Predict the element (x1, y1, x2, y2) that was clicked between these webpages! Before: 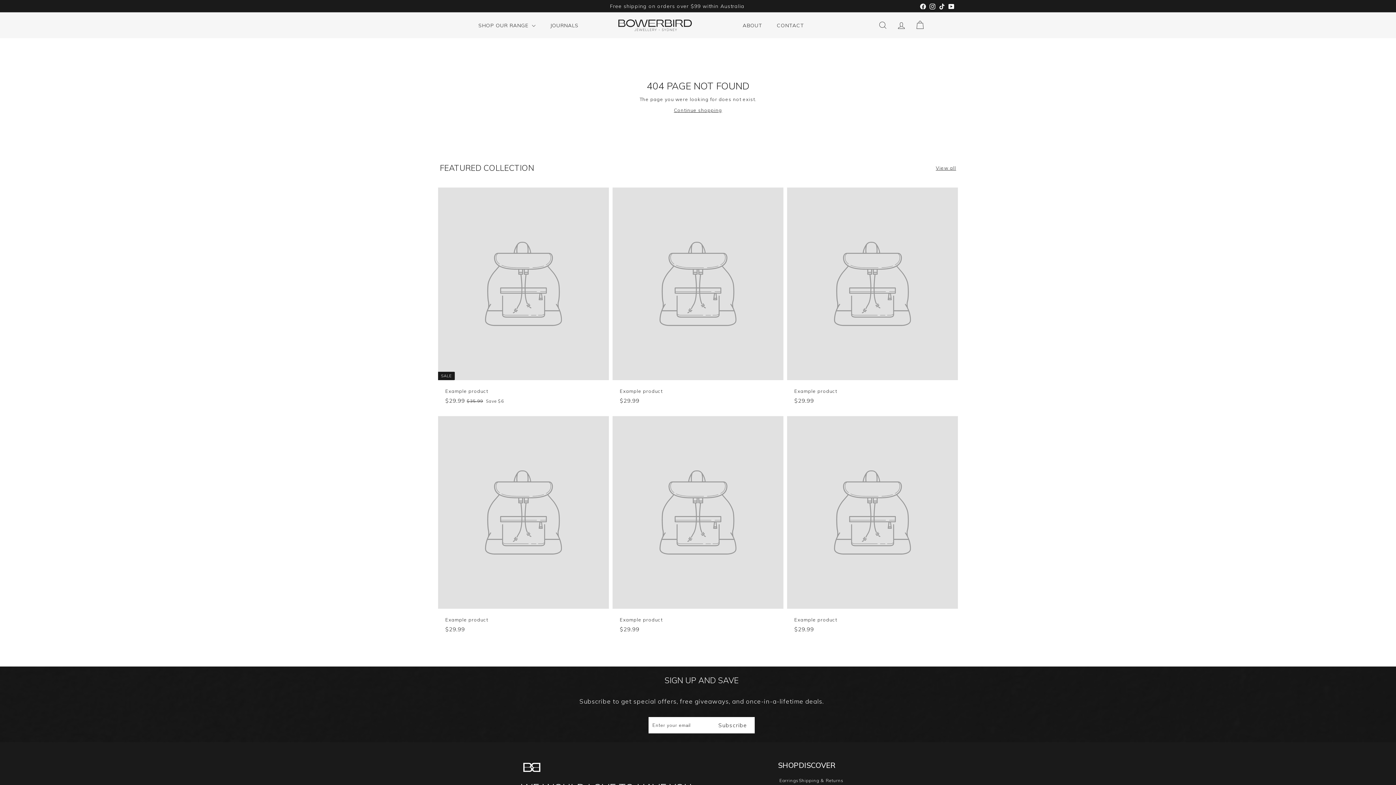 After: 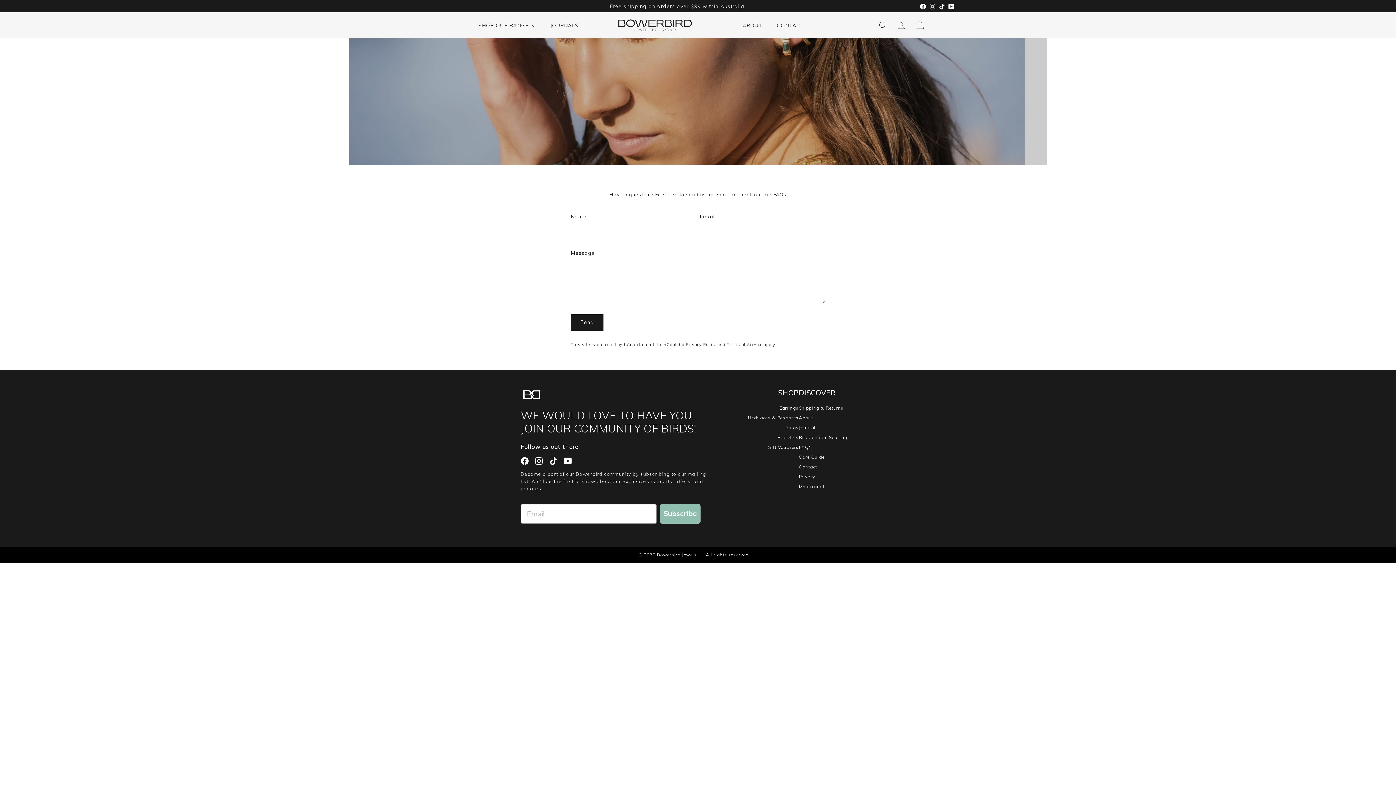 Action: bbox: (769, 15, 811, 35) label: CONTACT